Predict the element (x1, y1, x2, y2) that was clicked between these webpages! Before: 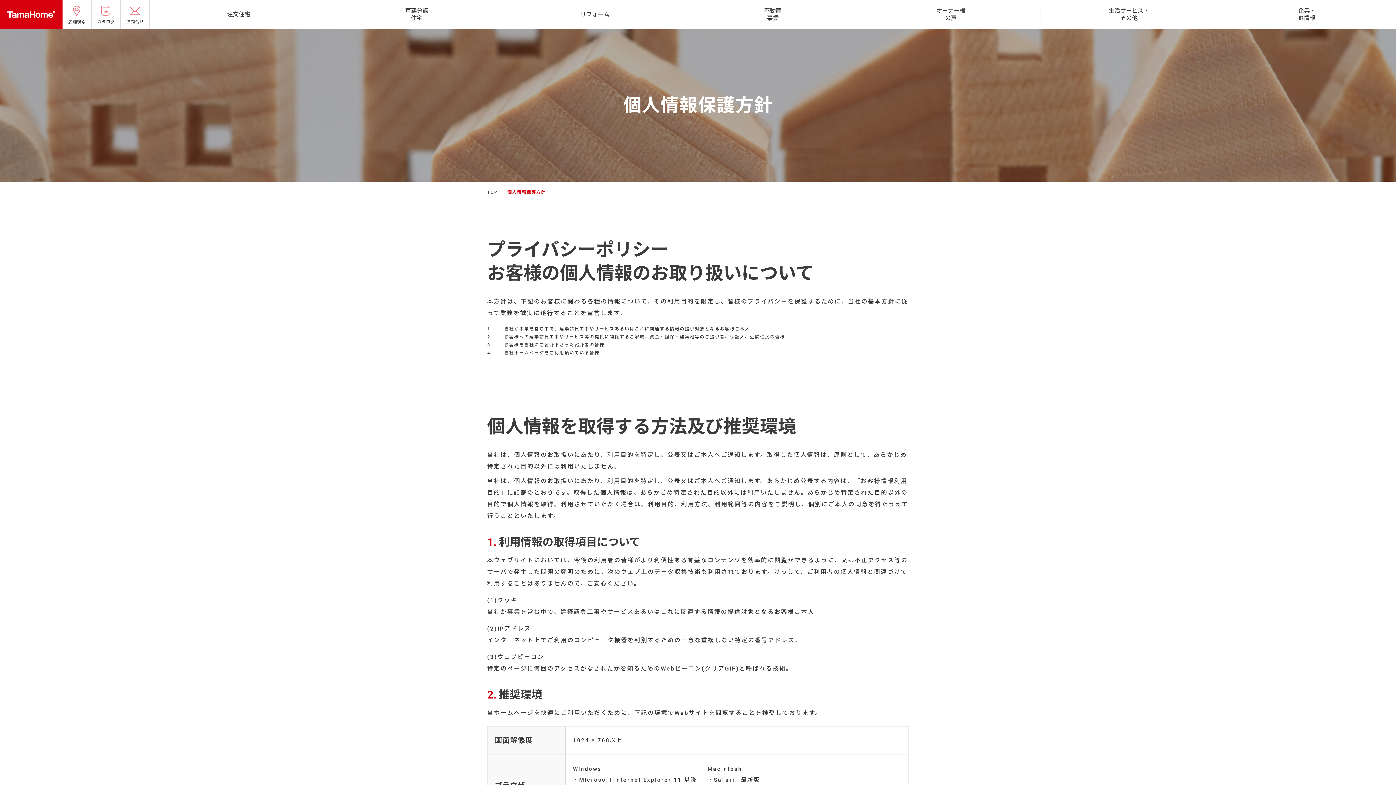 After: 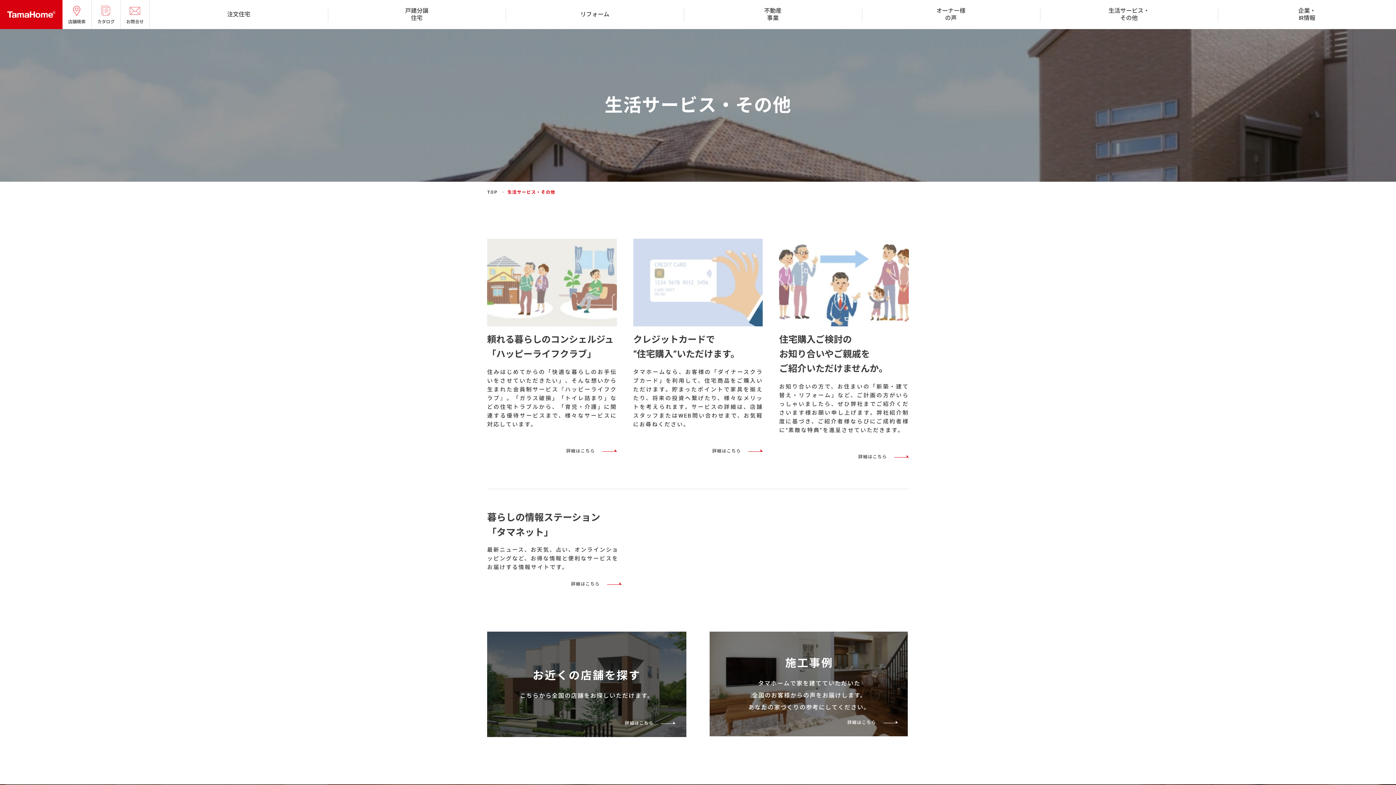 Action: bbox: (1040, 0, 1218, 29) label: 生活サービス・
その他